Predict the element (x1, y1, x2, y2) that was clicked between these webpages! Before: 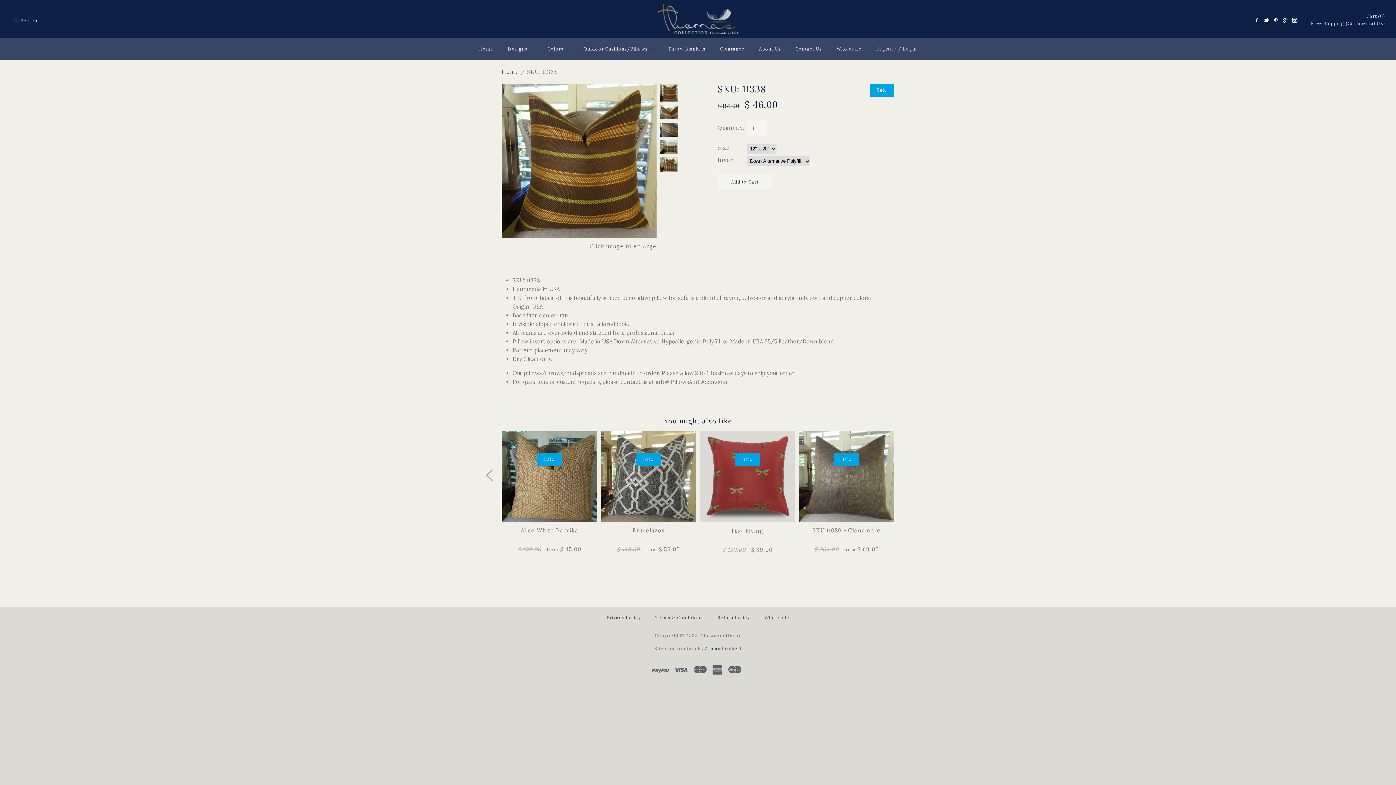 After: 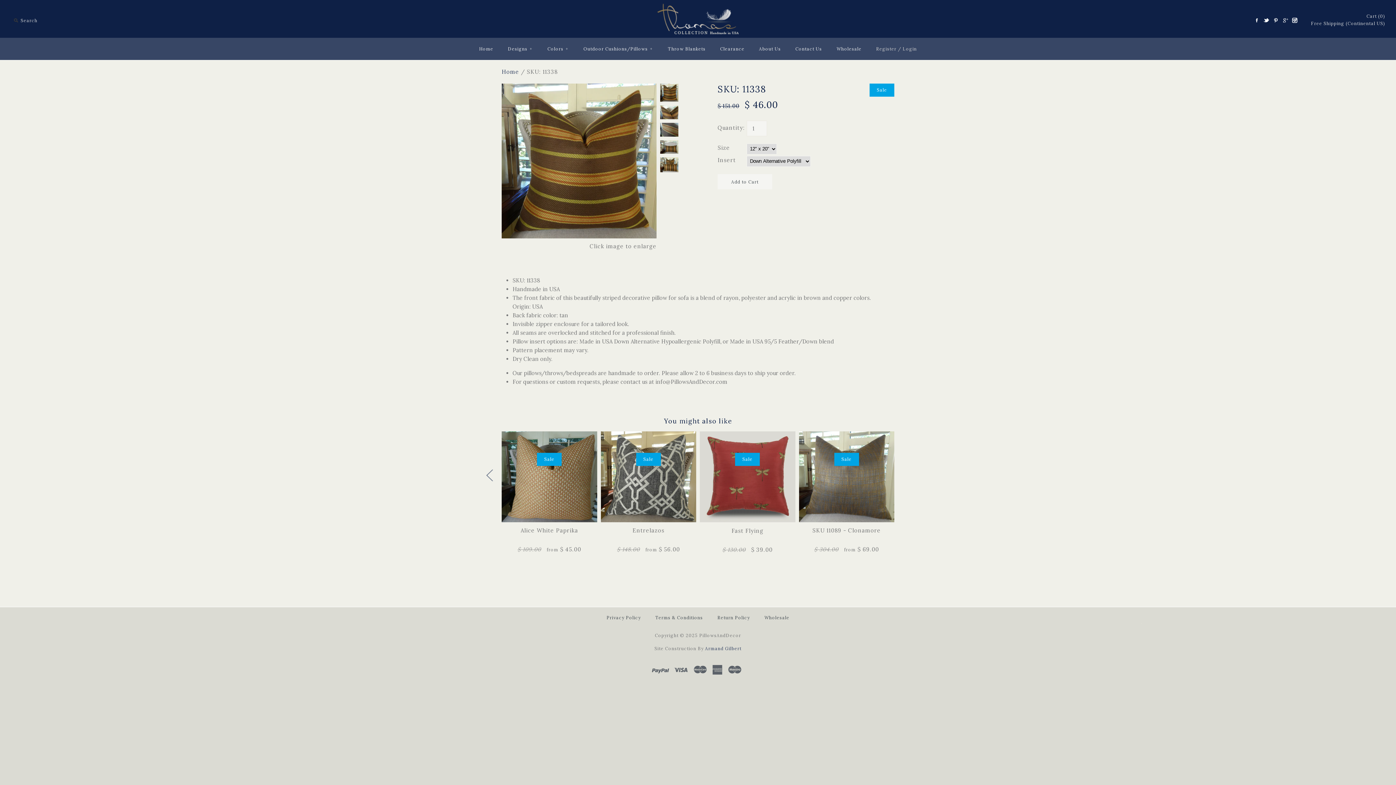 Action: bbox: (660, 83, 678, 101)